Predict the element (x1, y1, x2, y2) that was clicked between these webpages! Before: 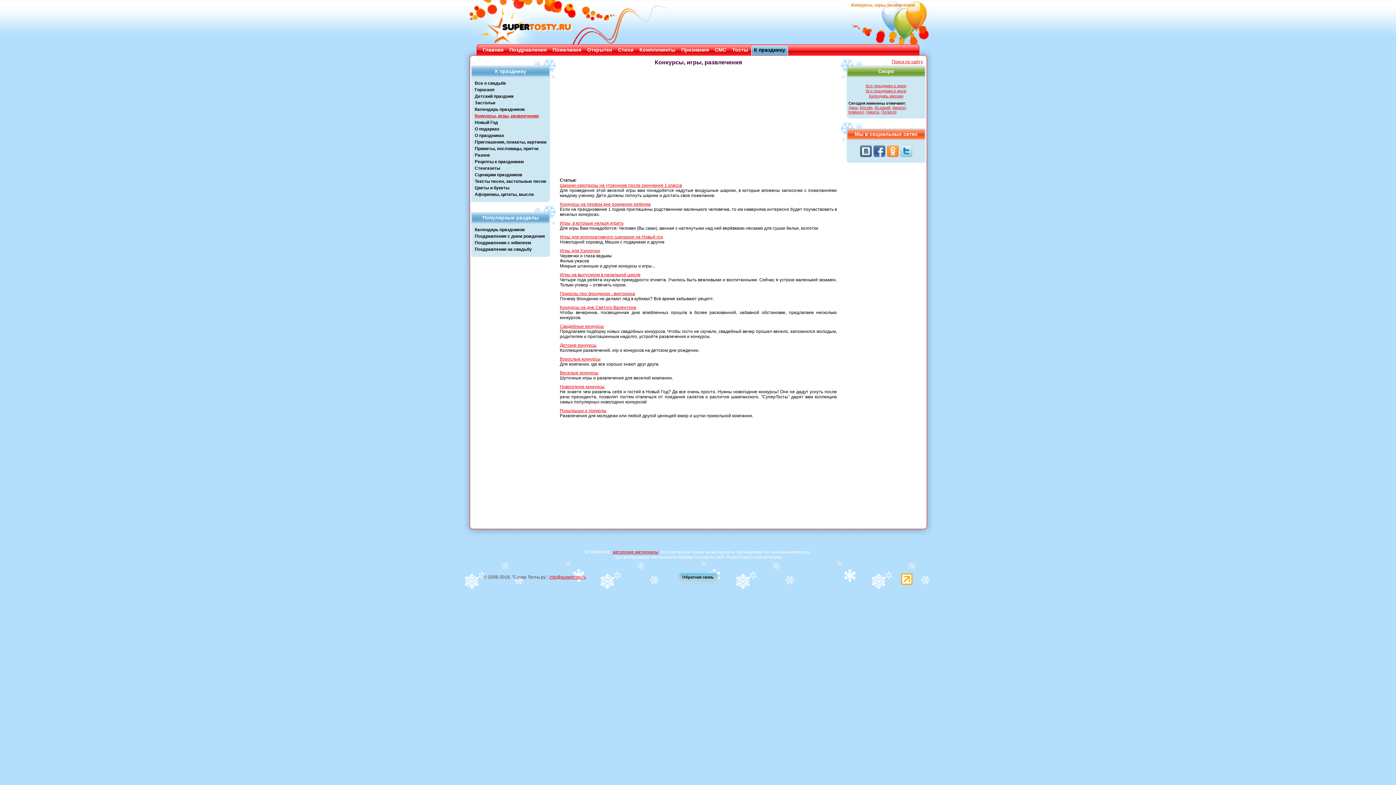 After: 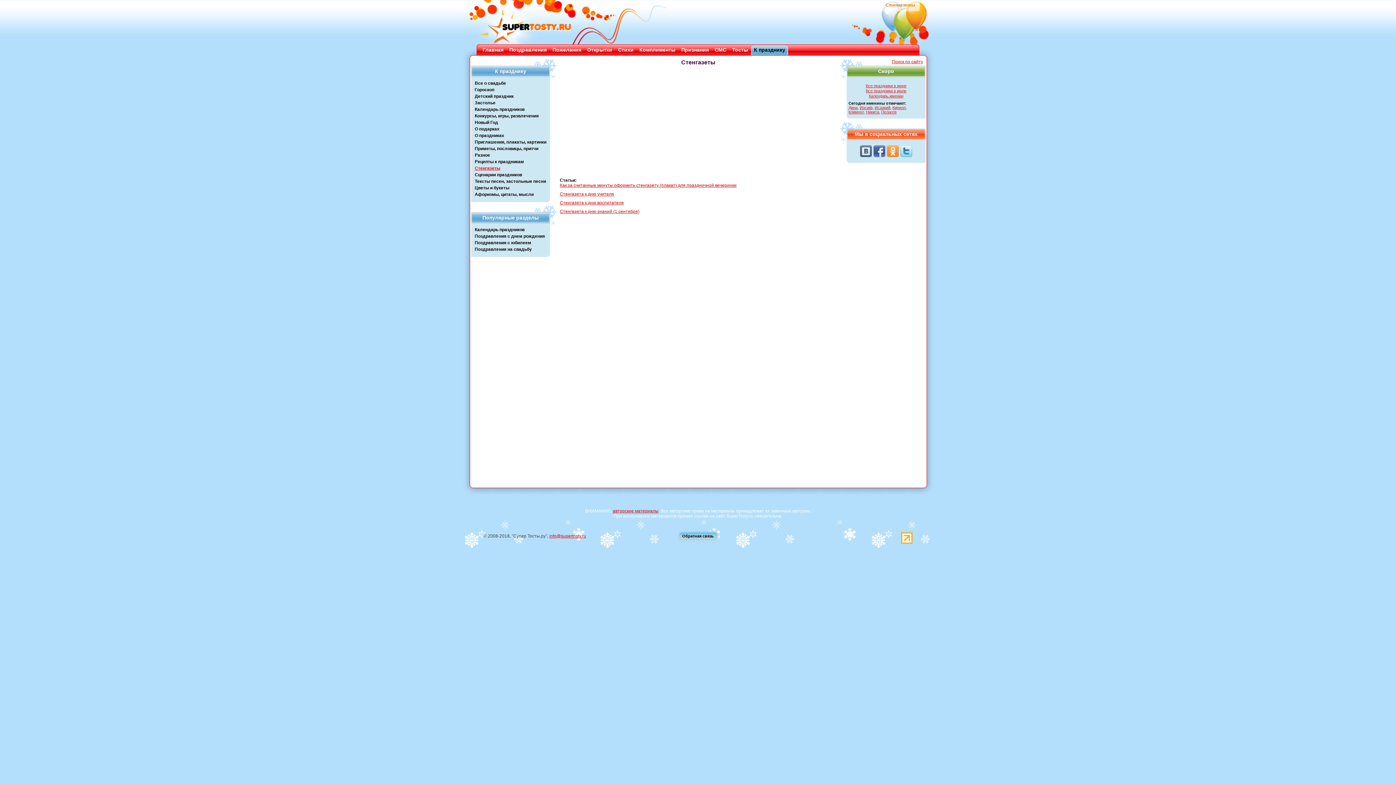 Action: label: Стенгазеты bbox: (474, 165, 500, 170)